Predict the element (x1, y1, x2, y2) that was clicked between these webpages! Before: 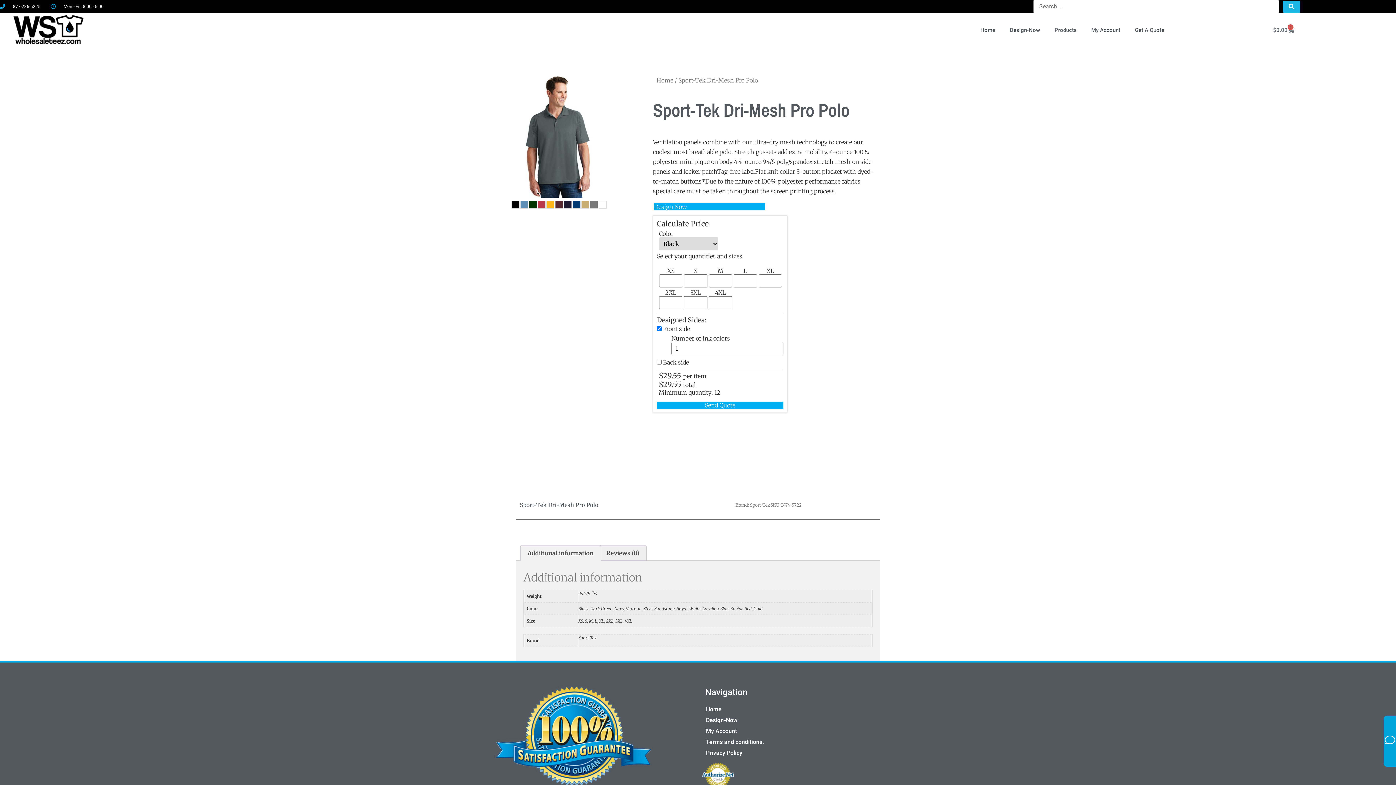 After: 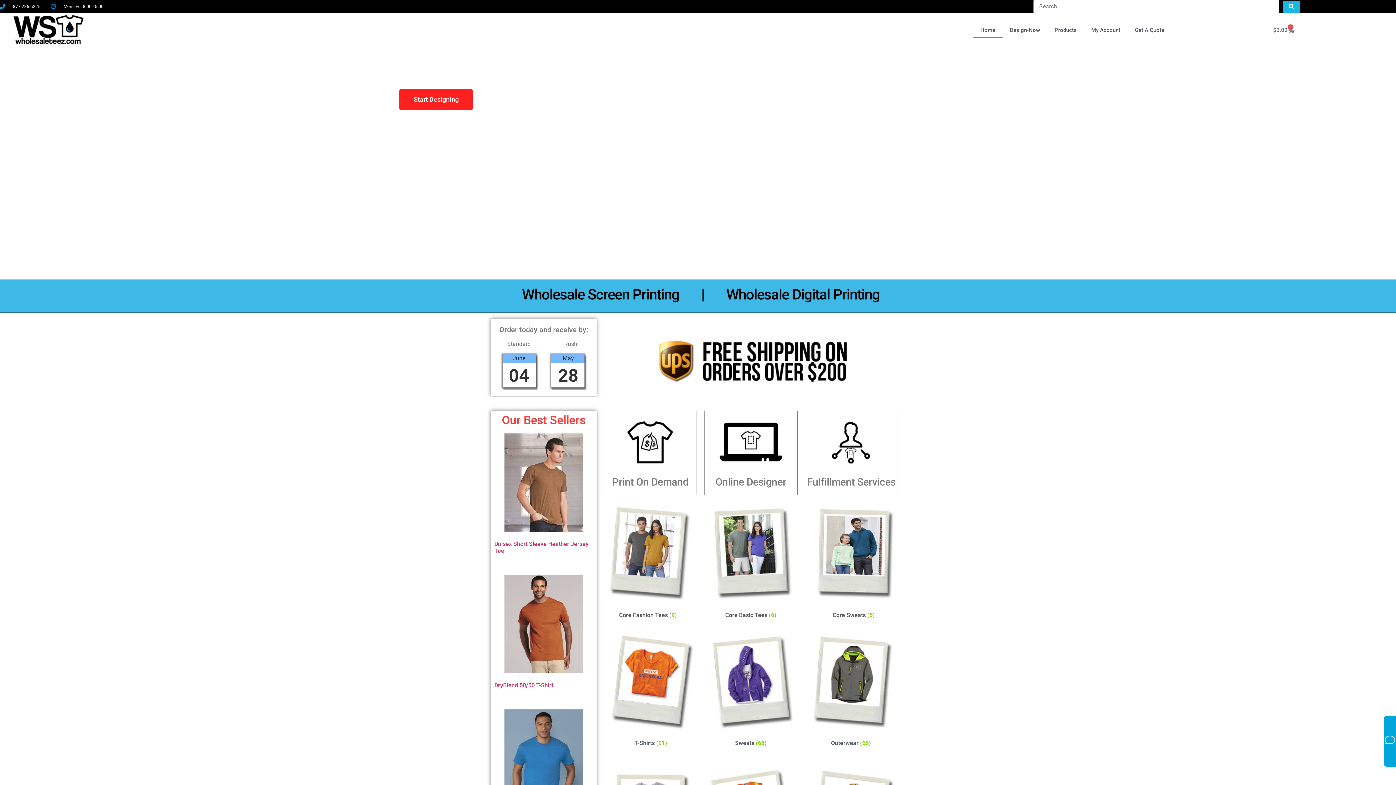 Action: label: Home bbox: (973, 22, 1002, 38)